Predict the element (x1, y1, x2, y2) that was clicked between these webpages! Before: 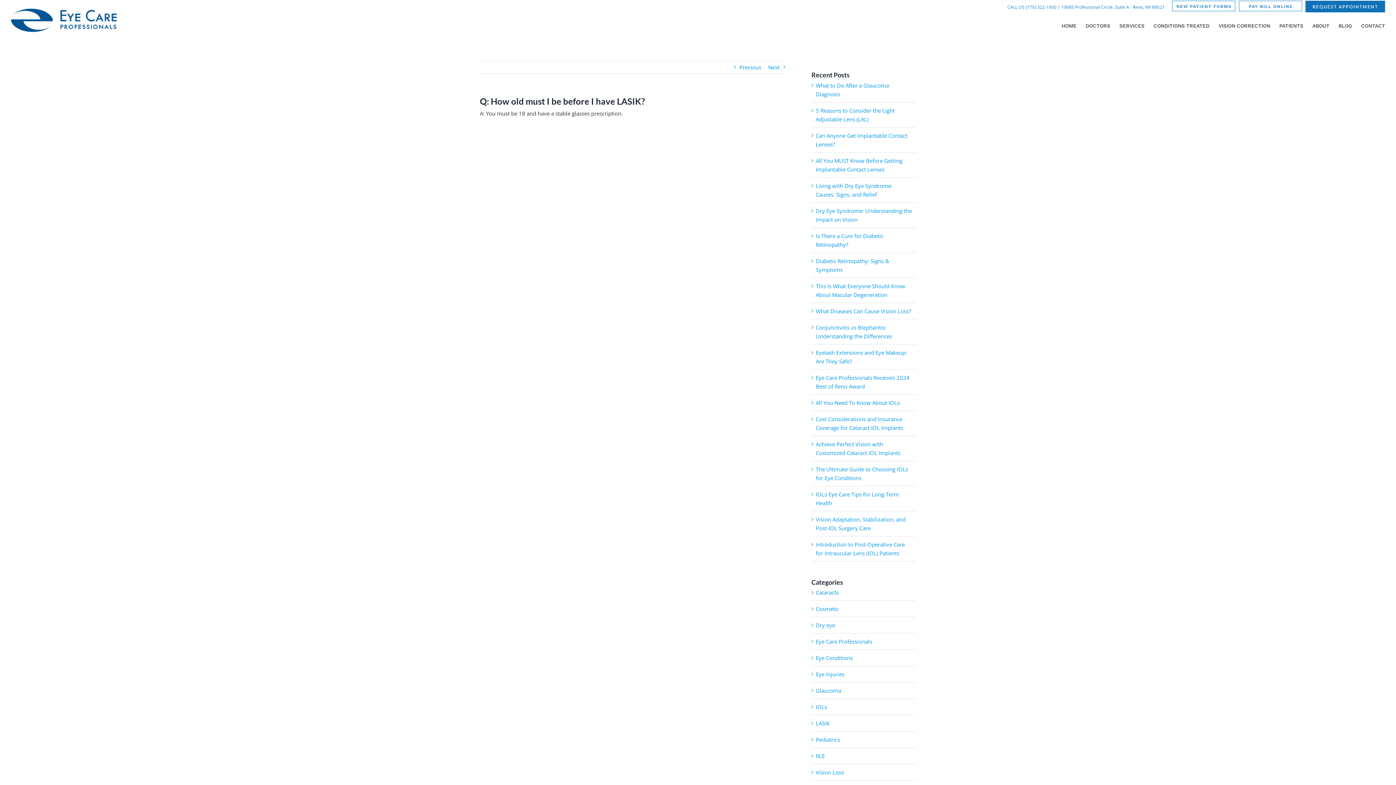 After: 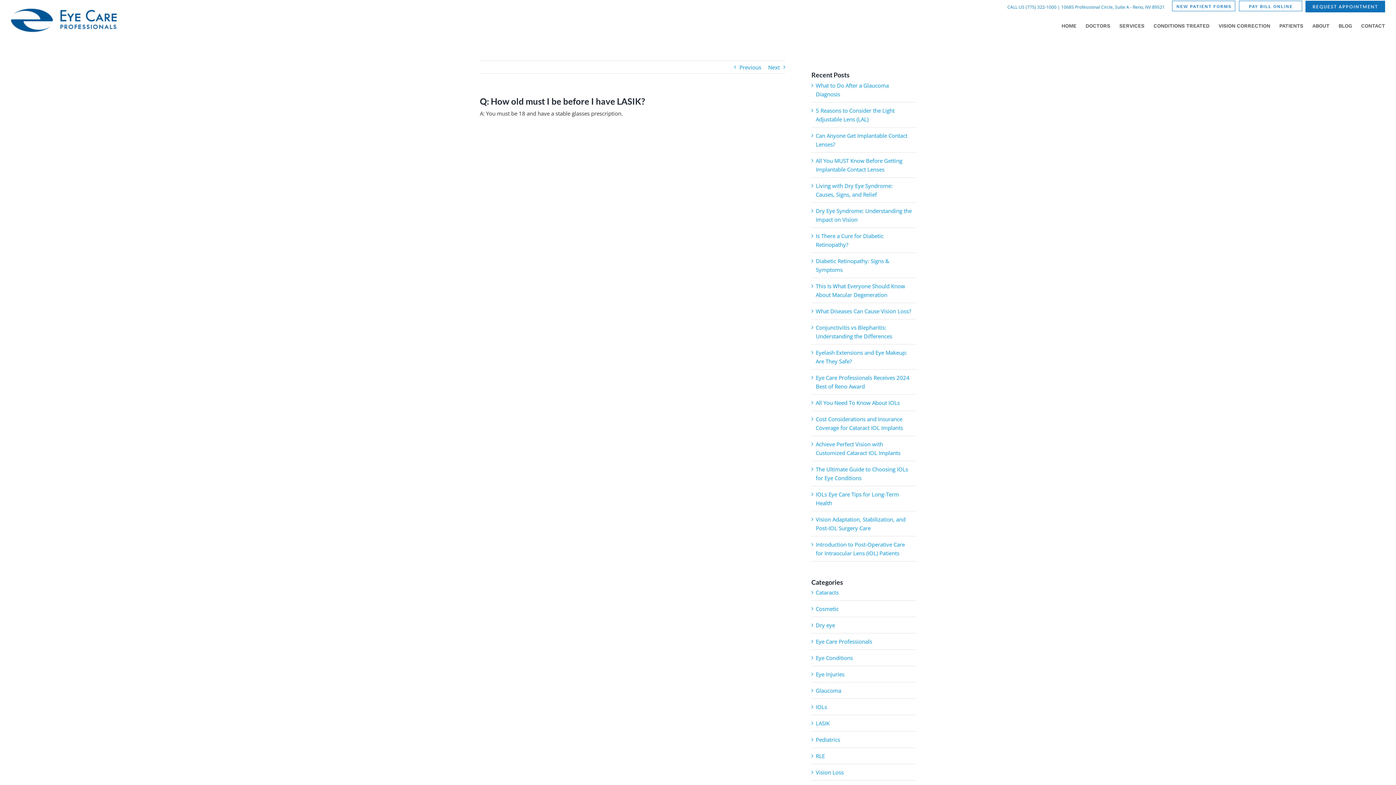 Action: bbox: (1237, 4, 1304, 10)